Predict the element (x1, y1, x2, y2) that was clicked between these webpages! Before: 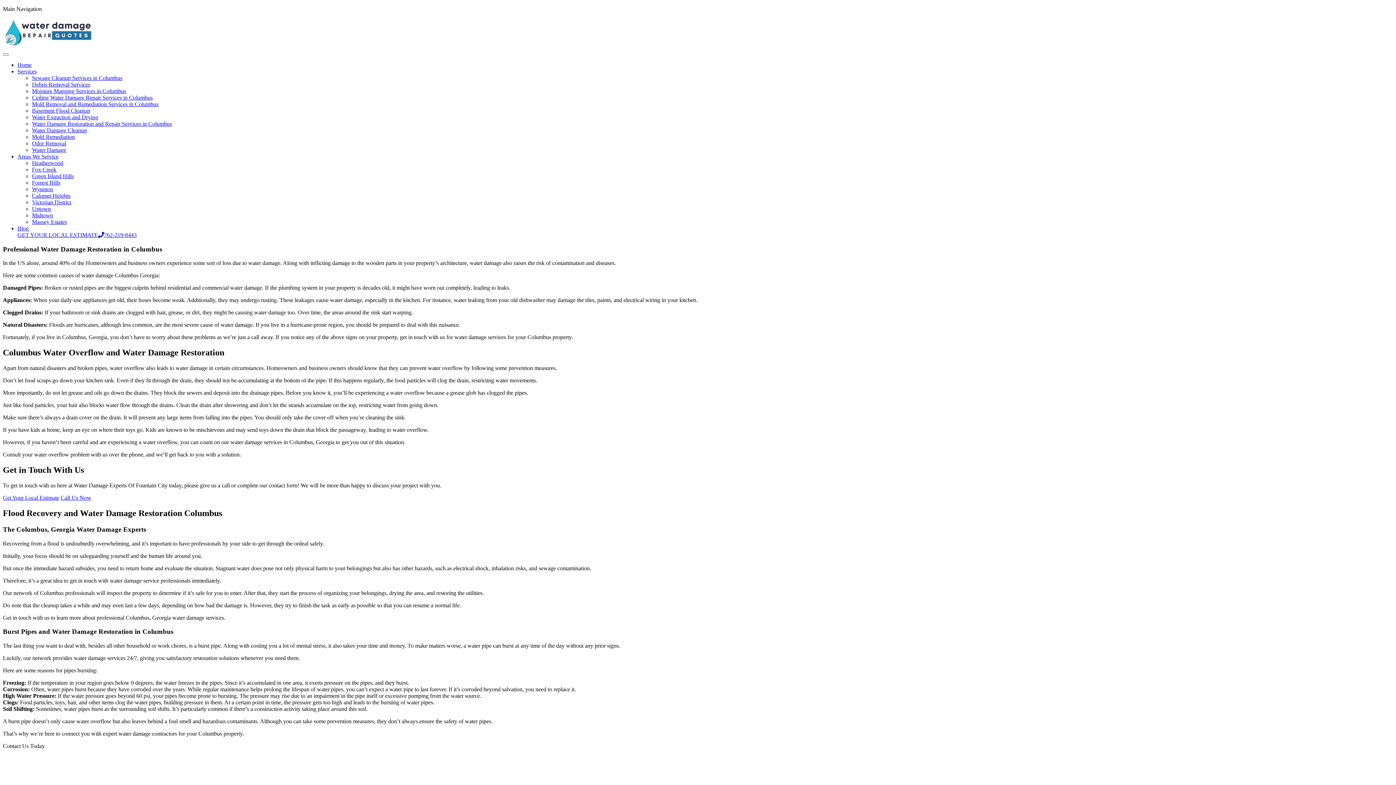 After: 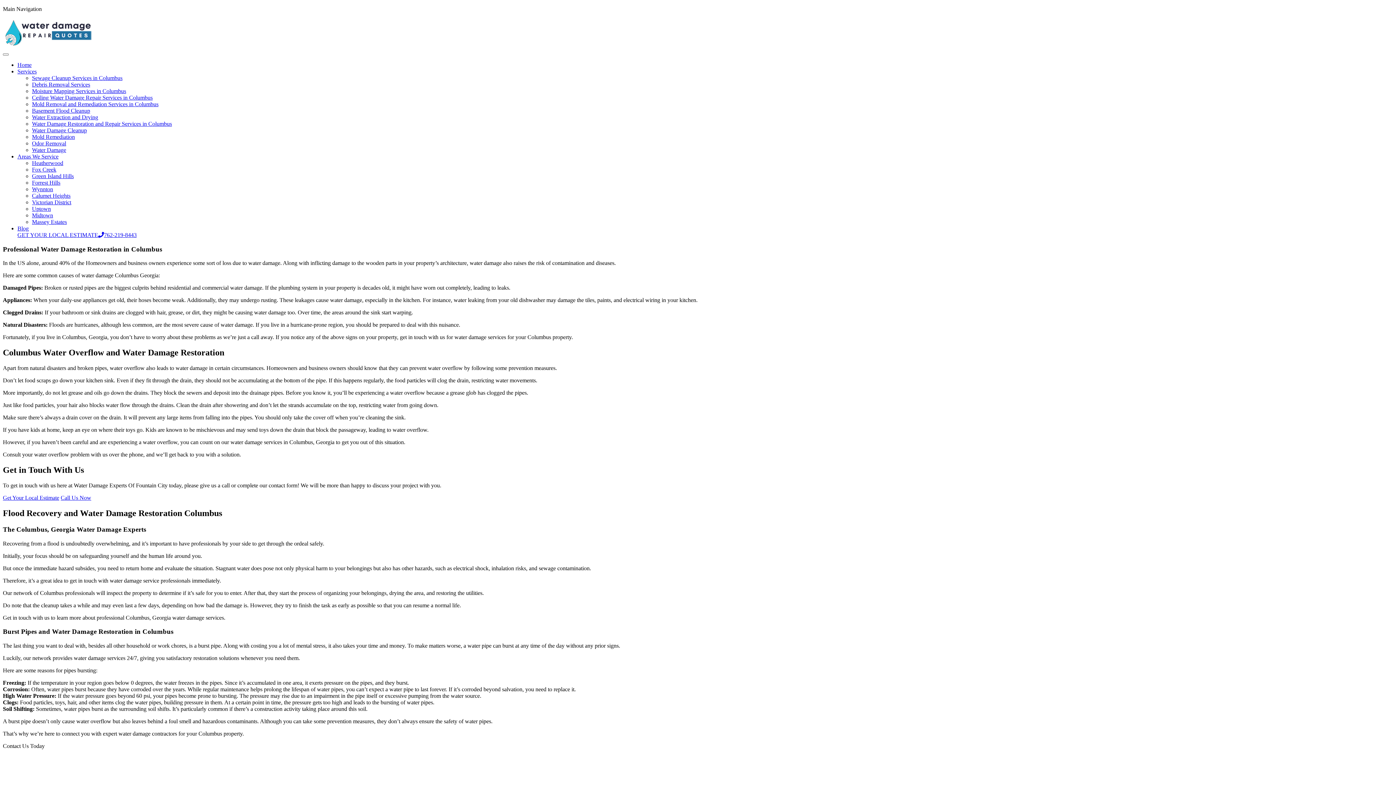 Action: bbox: (98, 231, 136, 238) label: 762-219-8443